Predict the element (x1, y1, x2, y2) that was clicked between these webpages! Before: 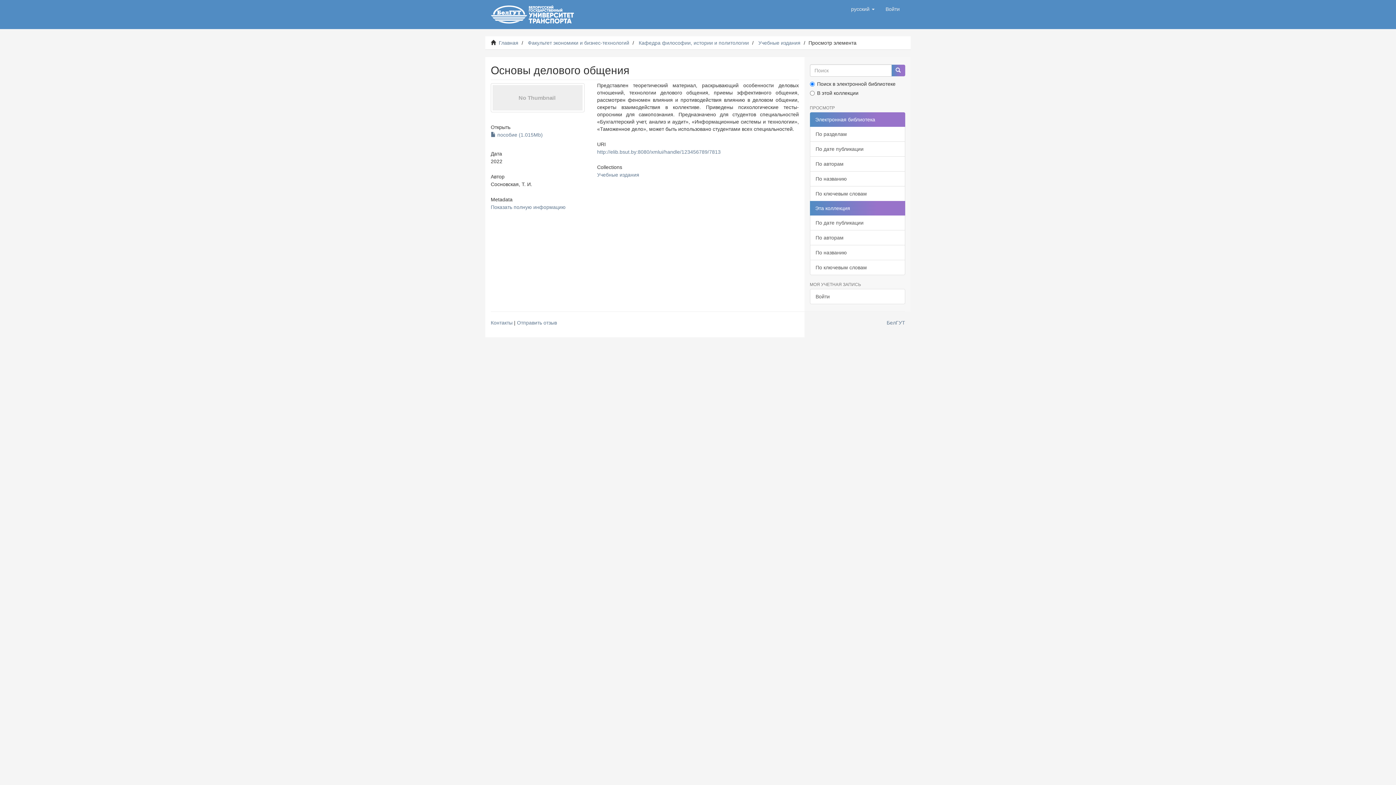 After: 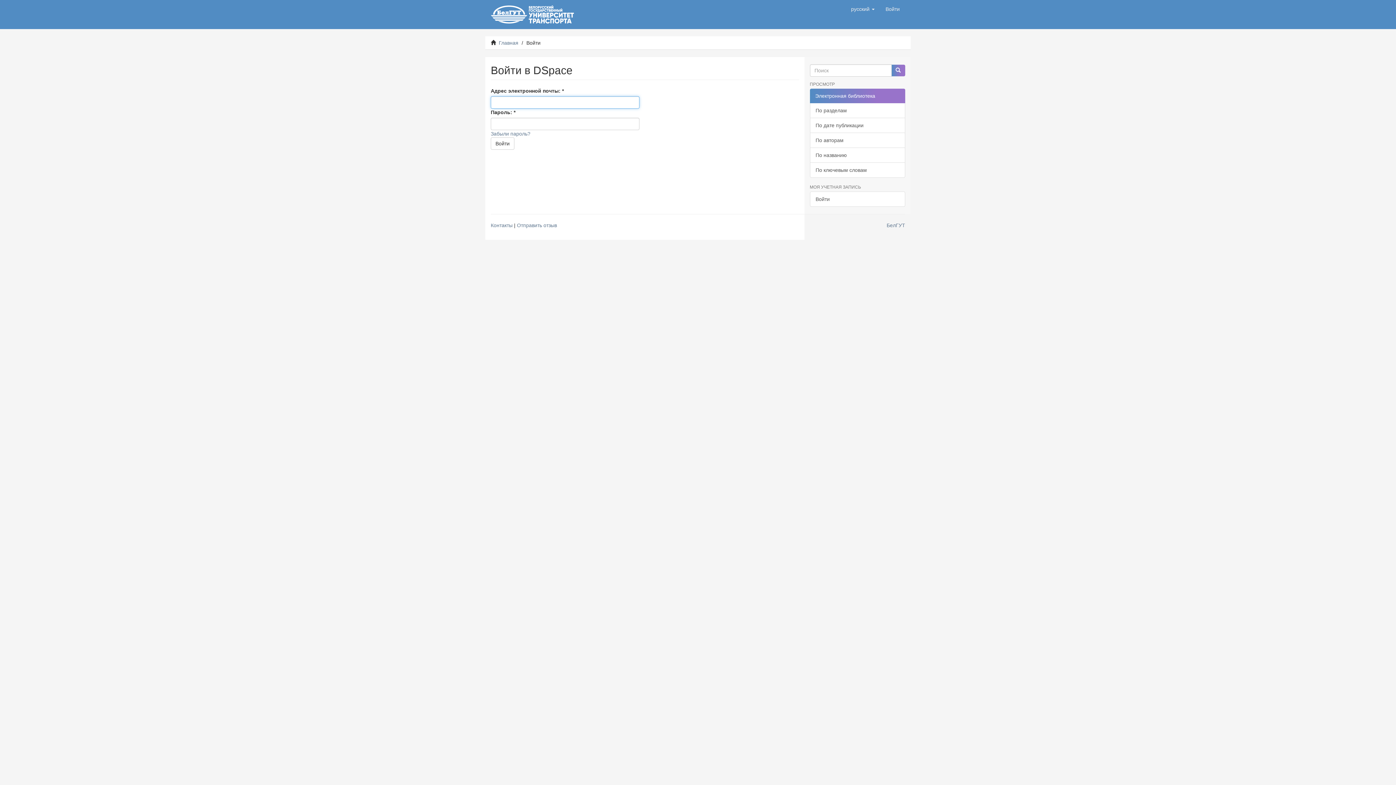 Action: bbox: (810, 289, 905, 304) label: Войти